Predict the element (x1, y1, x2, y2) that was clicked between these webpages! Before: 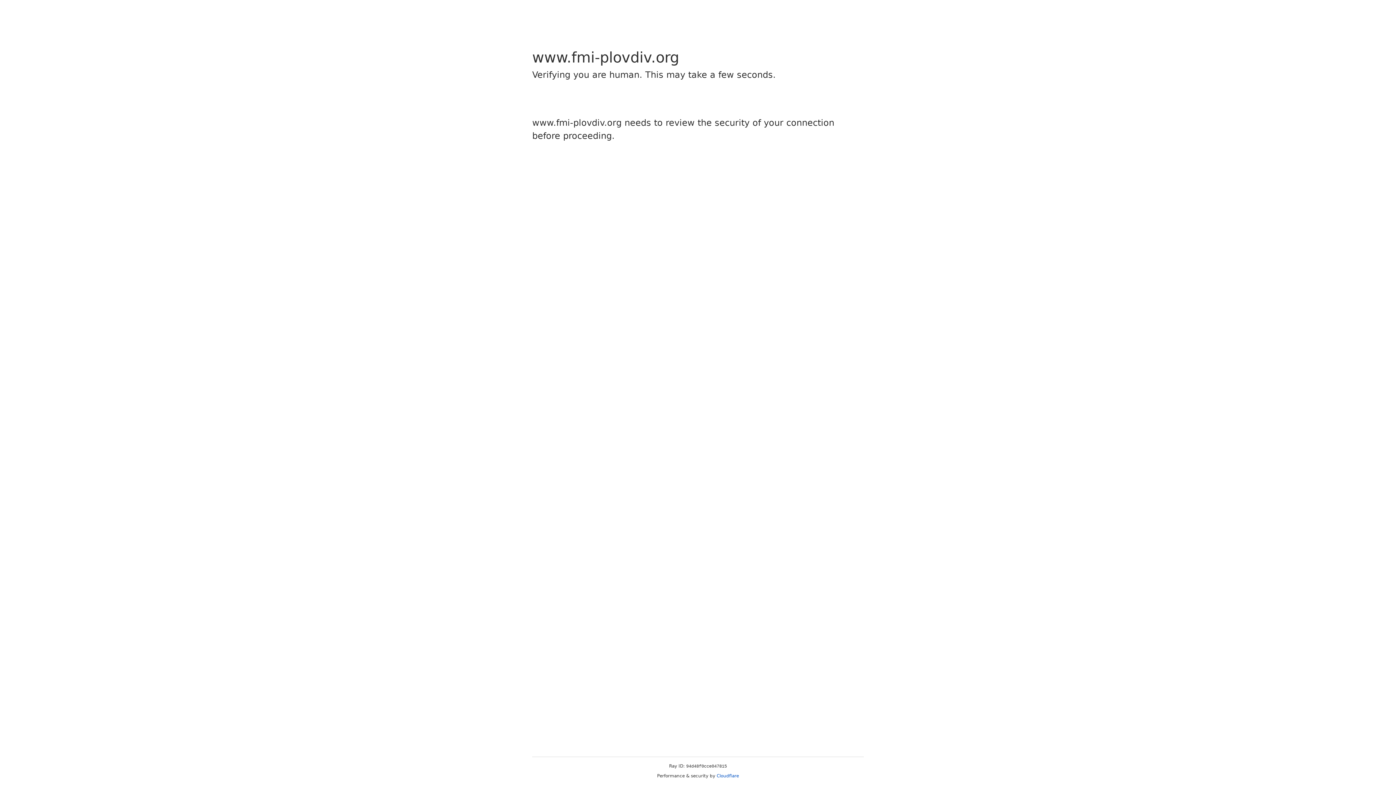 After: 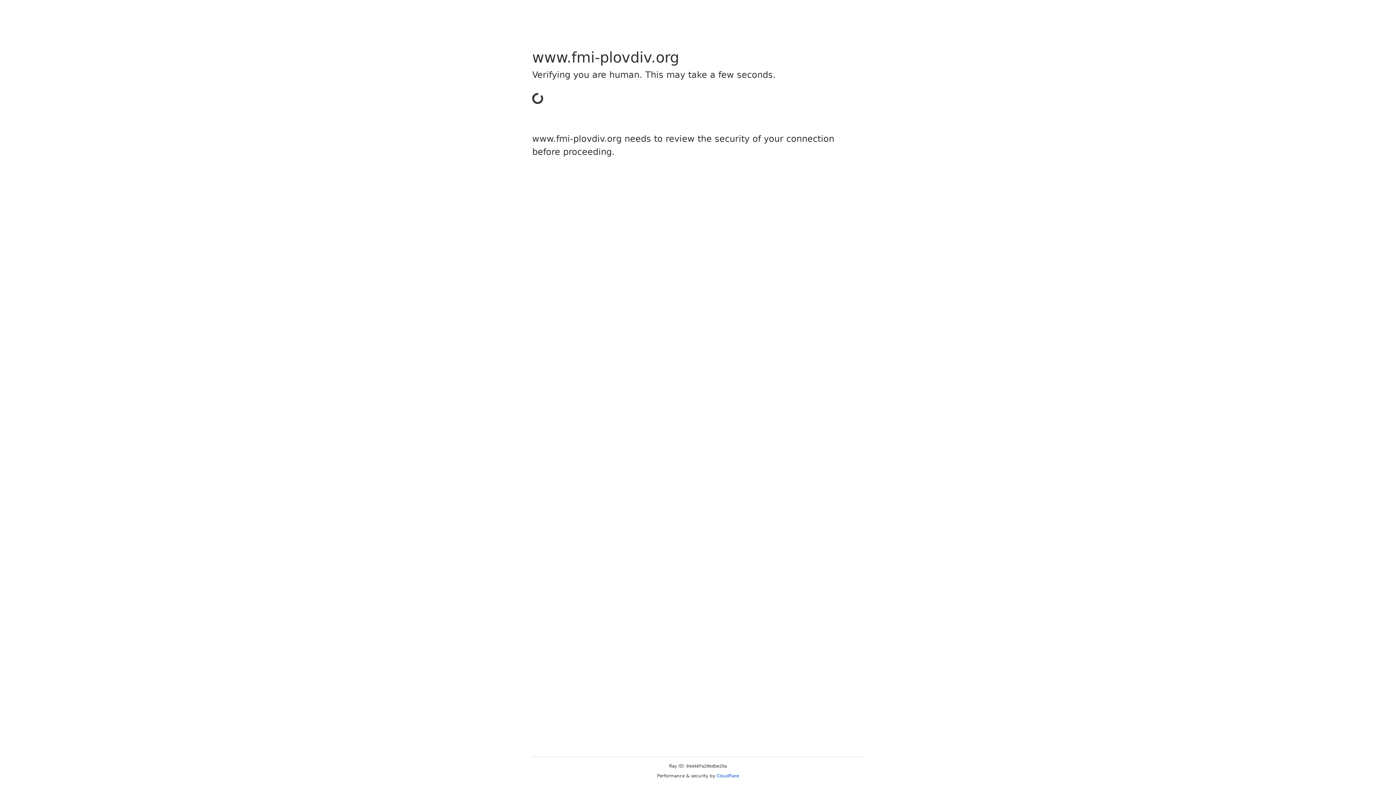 Action: label: Cloudflare bbox: (716, 773, 739, 778)